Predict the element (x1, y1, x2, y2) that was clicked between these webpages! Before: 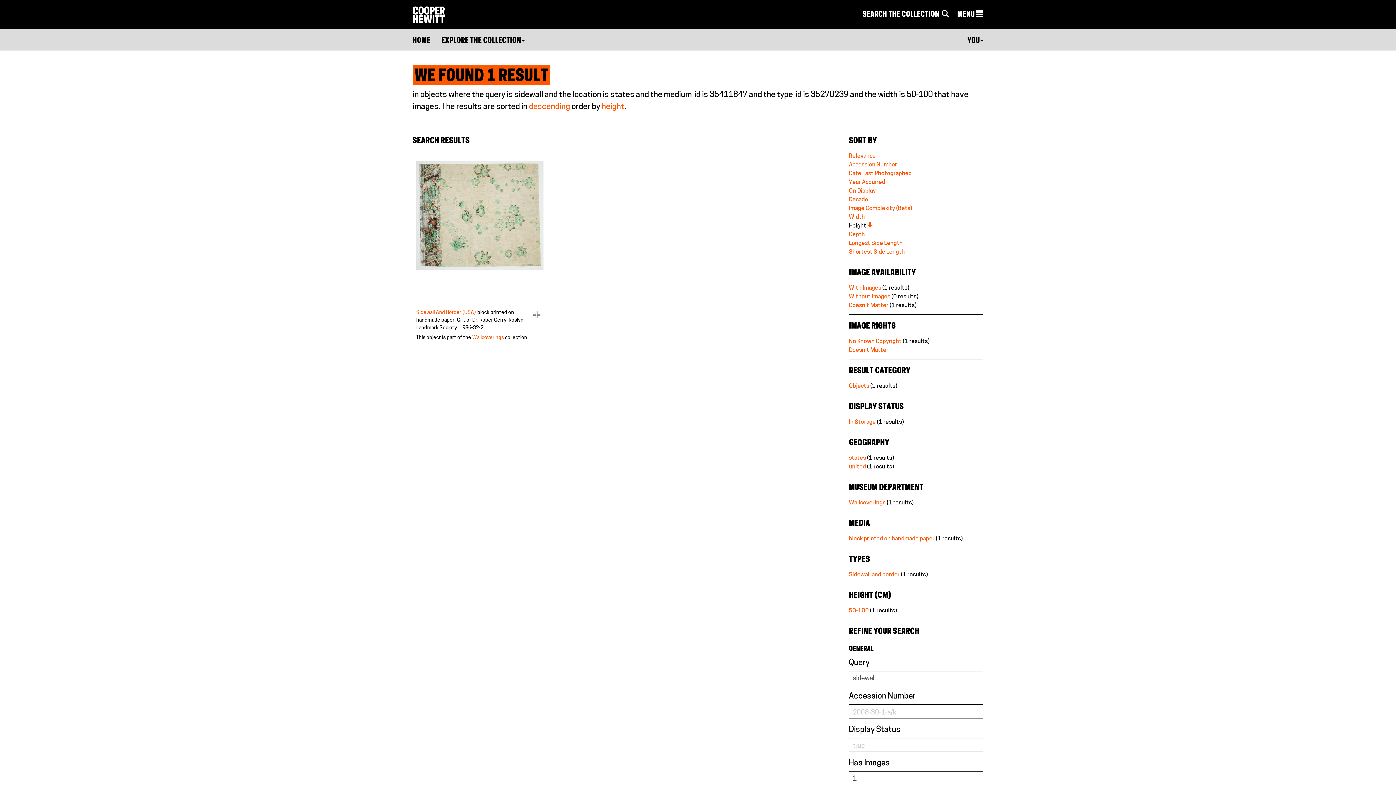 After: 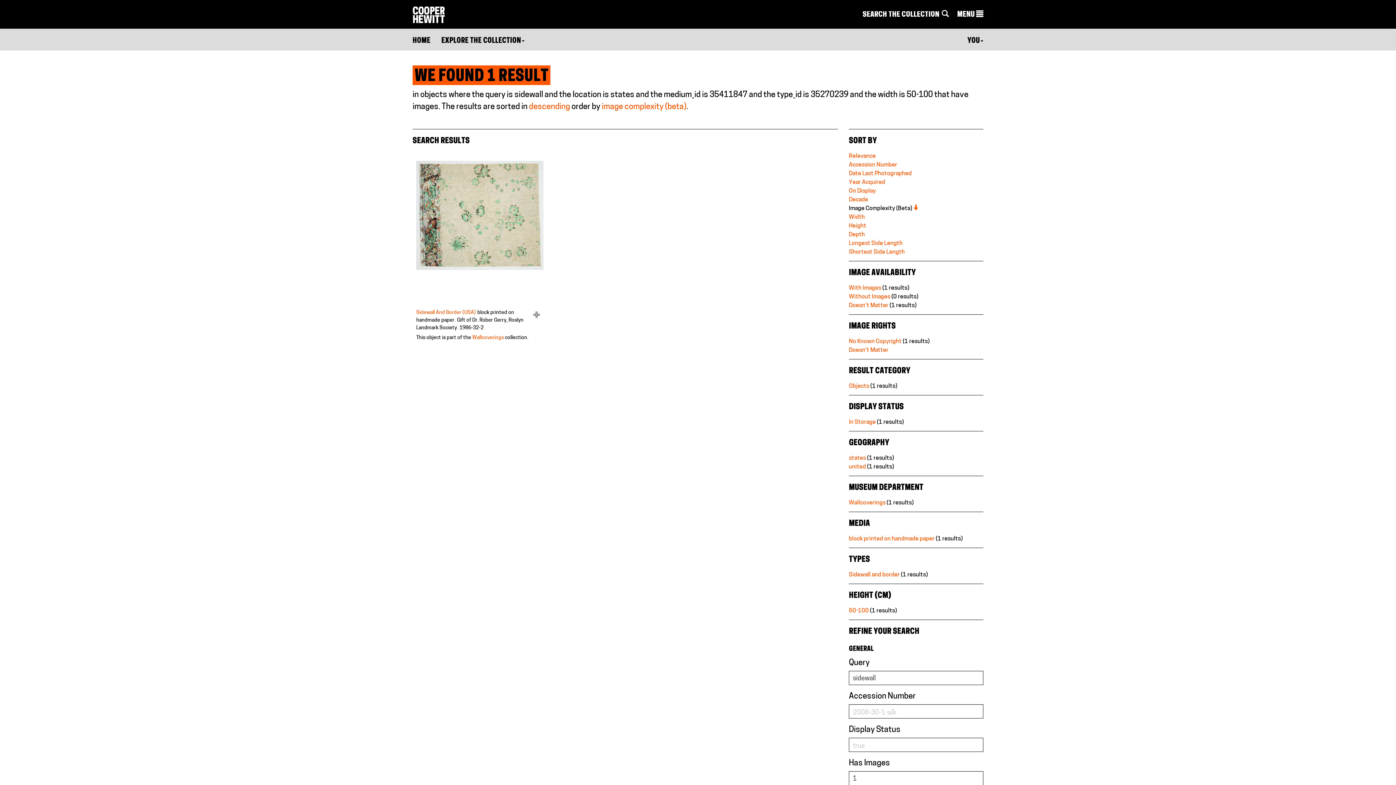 Action: bbox: (849, 205, 912, 211) label: Image Complexity (Beta)